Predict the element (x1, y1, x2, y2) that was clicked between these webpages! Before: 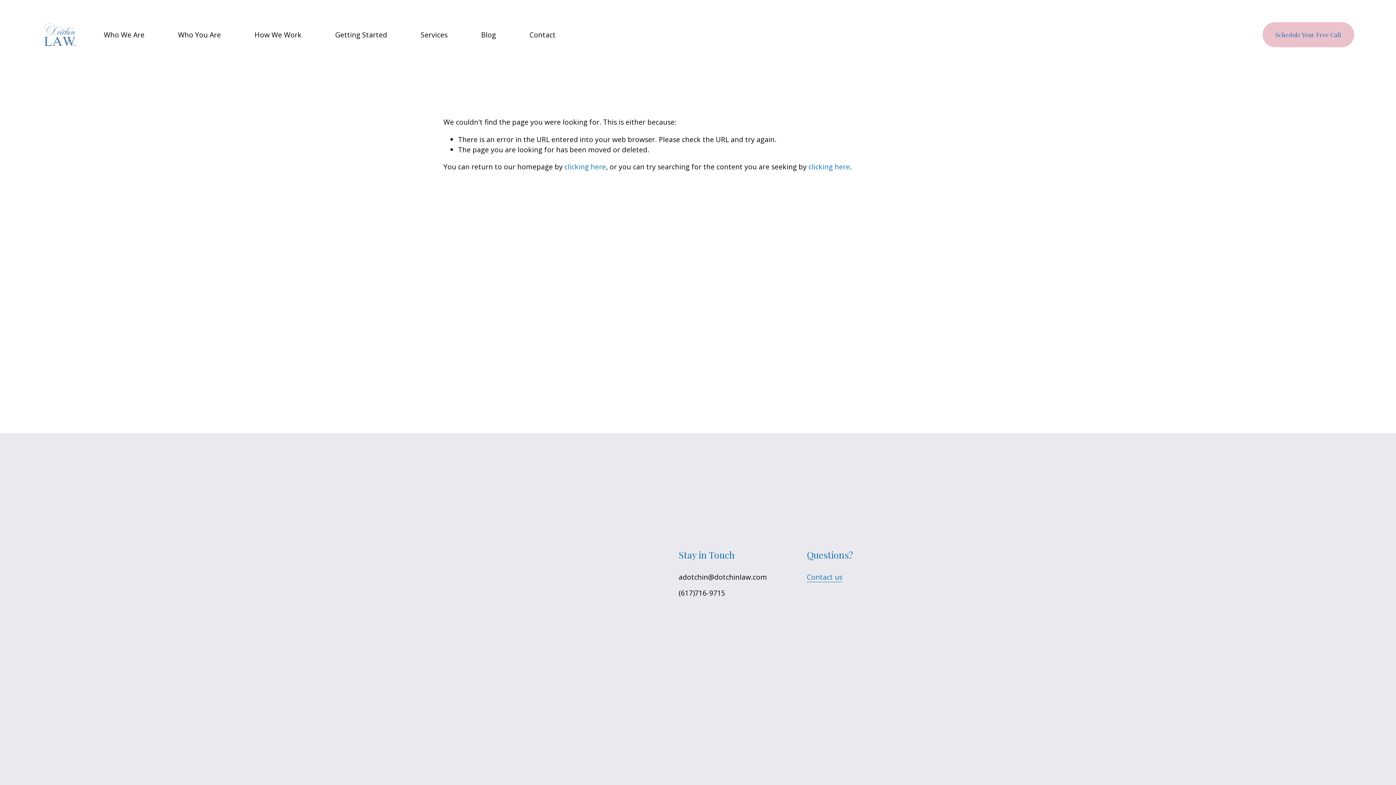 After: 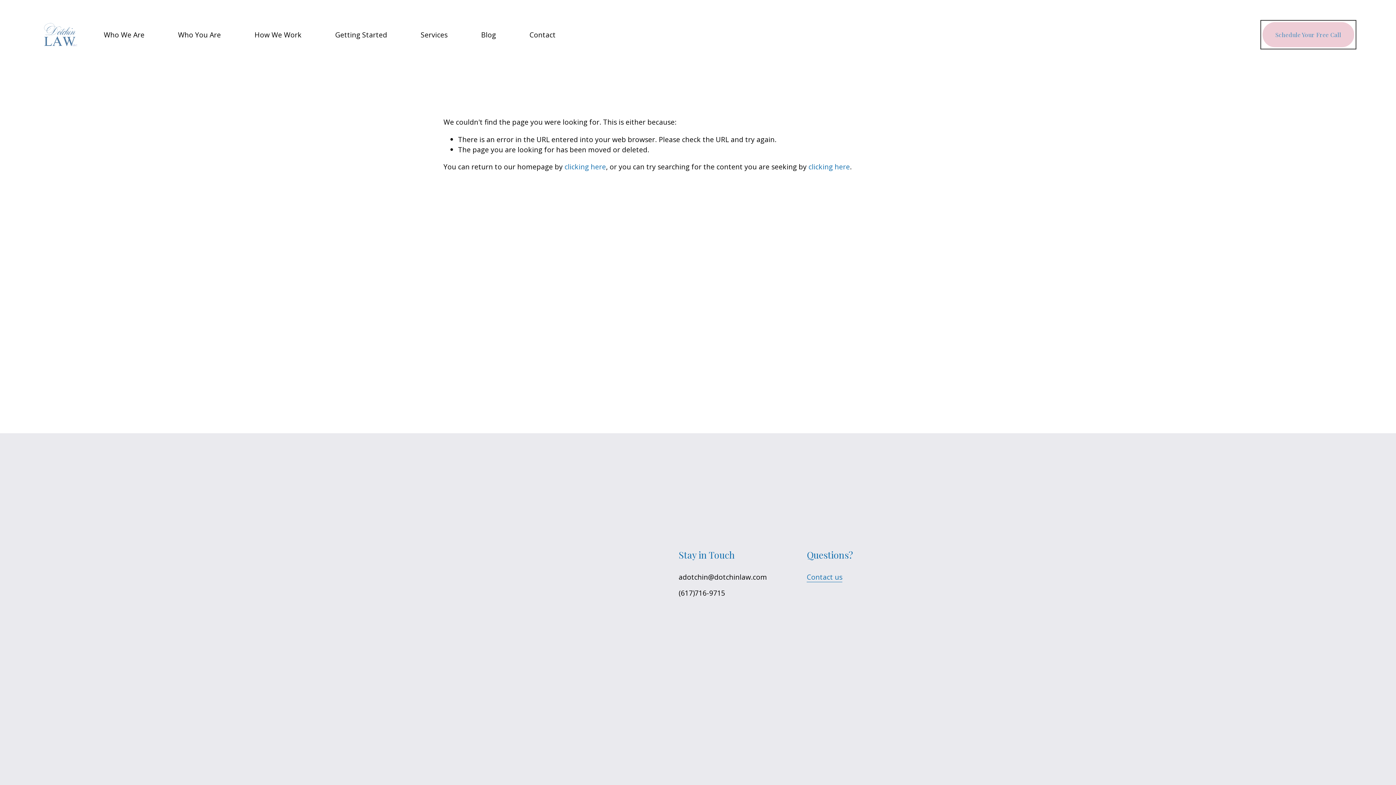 Action: bbox: (1262, 22, 1354, 47) label: Schedule Your Free Call